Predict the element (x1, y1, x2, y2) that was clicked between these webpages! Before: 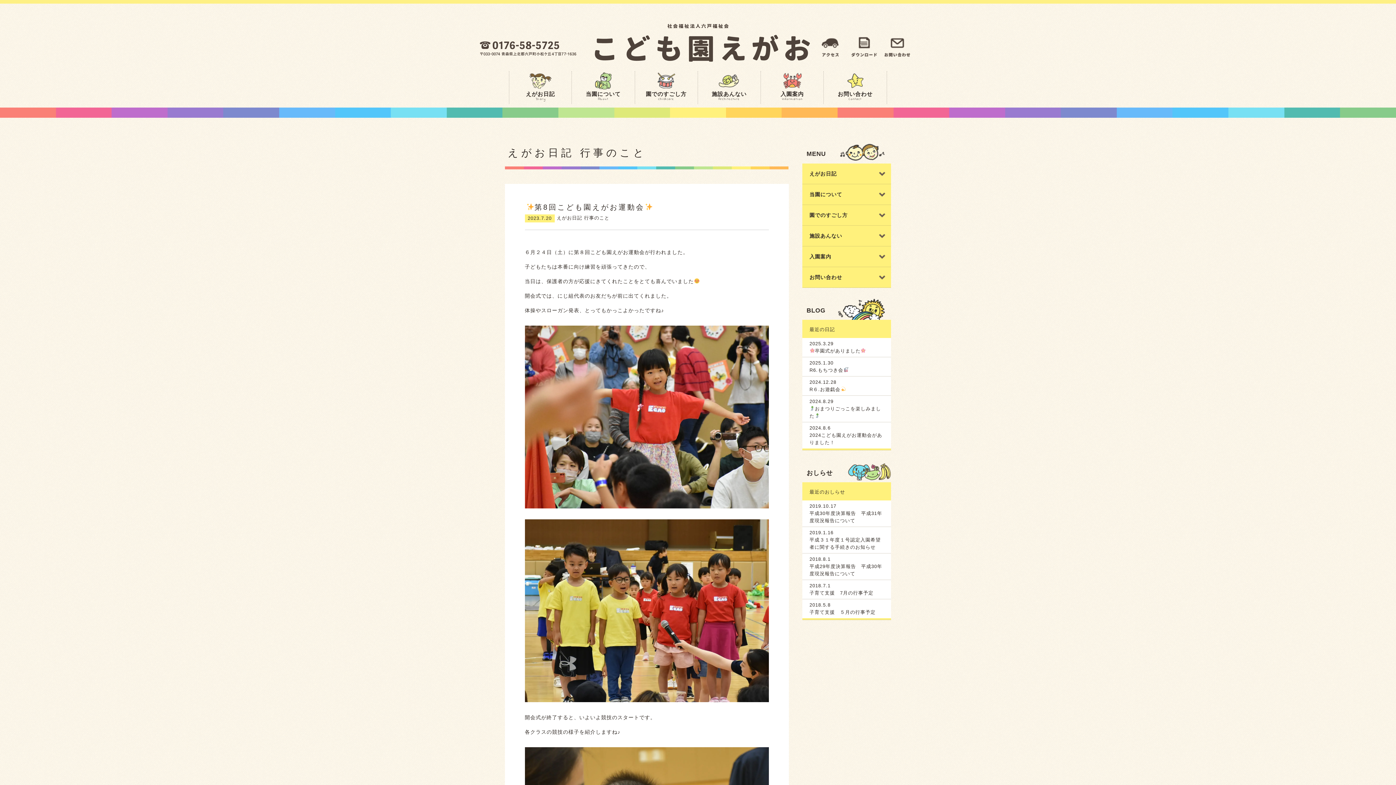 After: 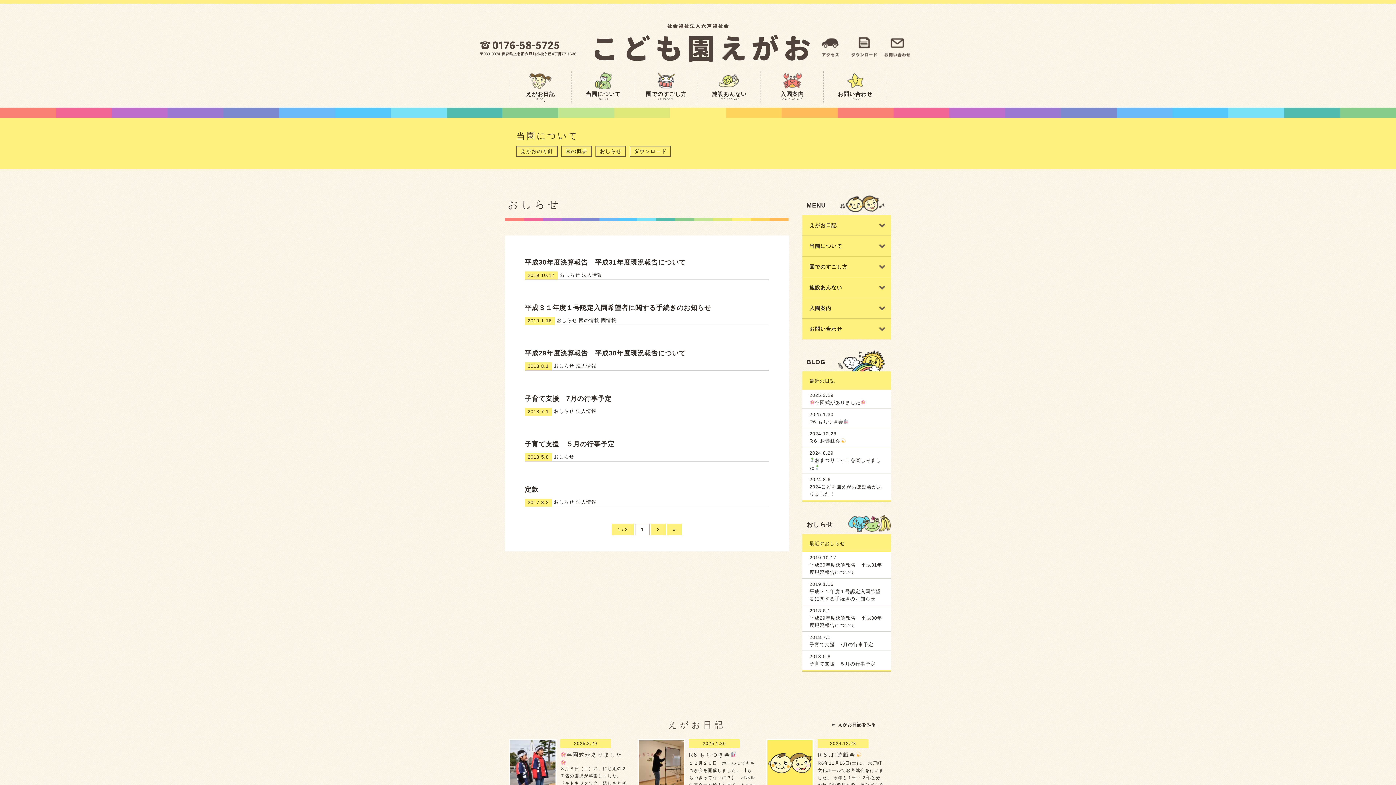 Action: label: おしらせ bbox: (802, 461, 891, 482)